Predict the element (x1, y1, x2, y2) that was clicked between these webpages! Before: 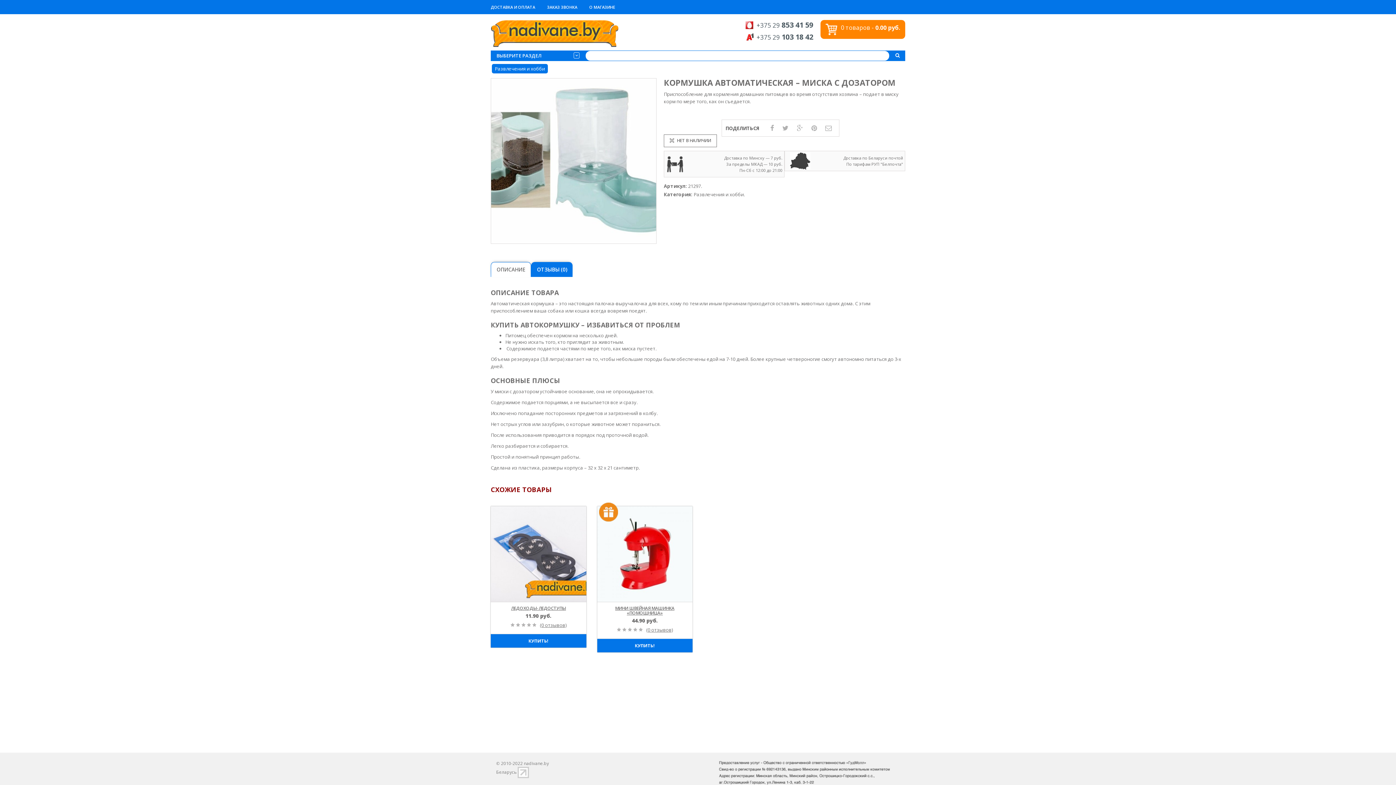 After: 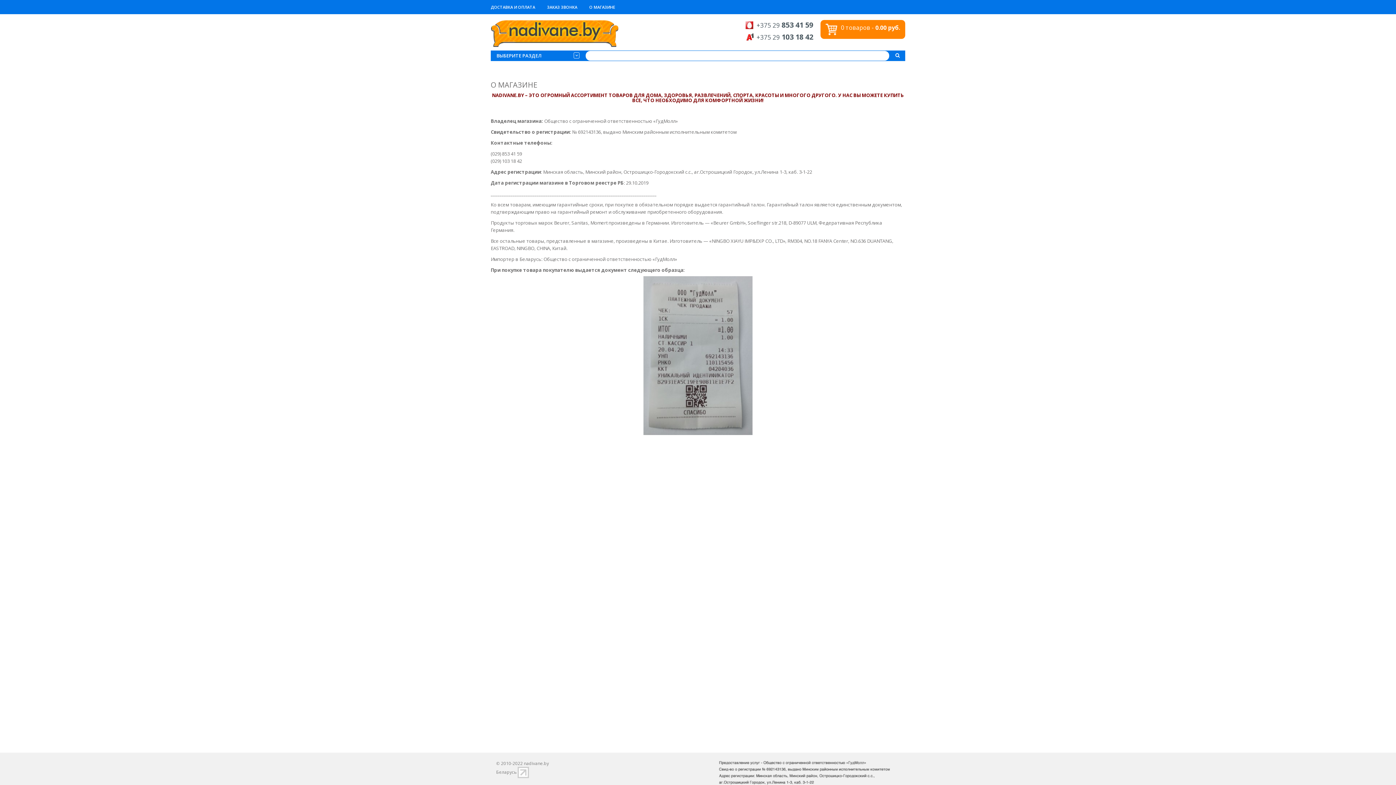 Action: label: О МАГАЗИНЕ bbox: (589, 3, 615, 10)